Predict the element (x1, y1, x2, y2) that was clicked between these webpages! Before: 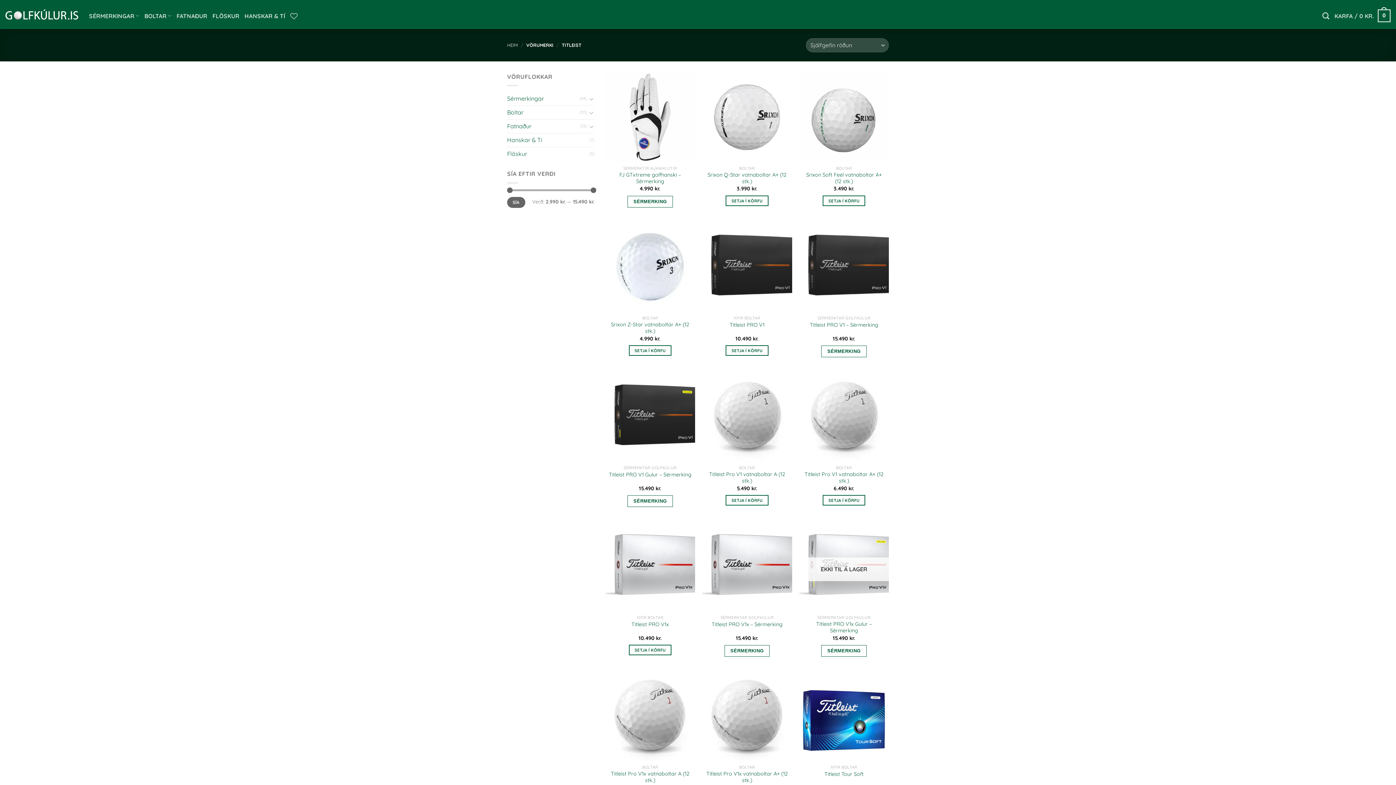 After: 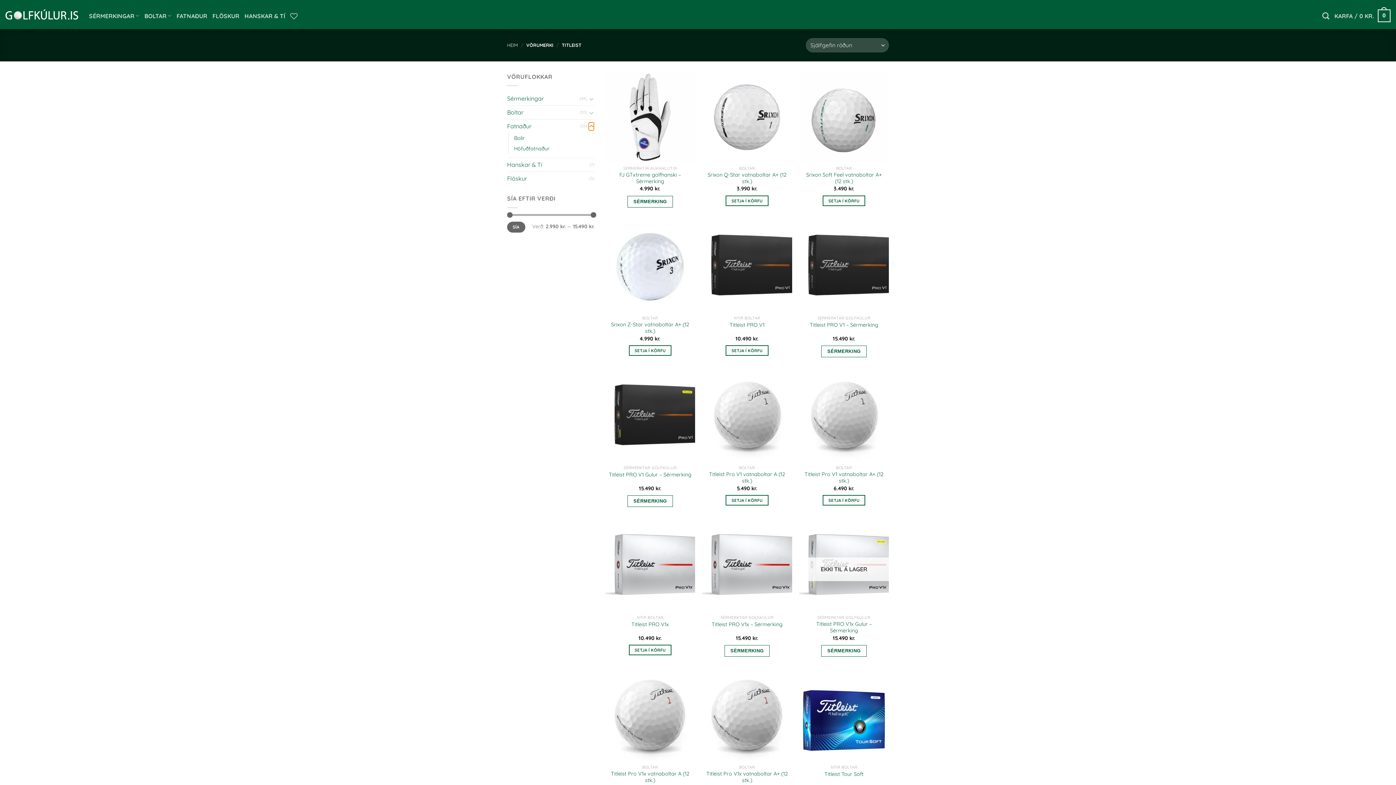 Action: label: Toggle bbox: (588, 122, 594, 130)